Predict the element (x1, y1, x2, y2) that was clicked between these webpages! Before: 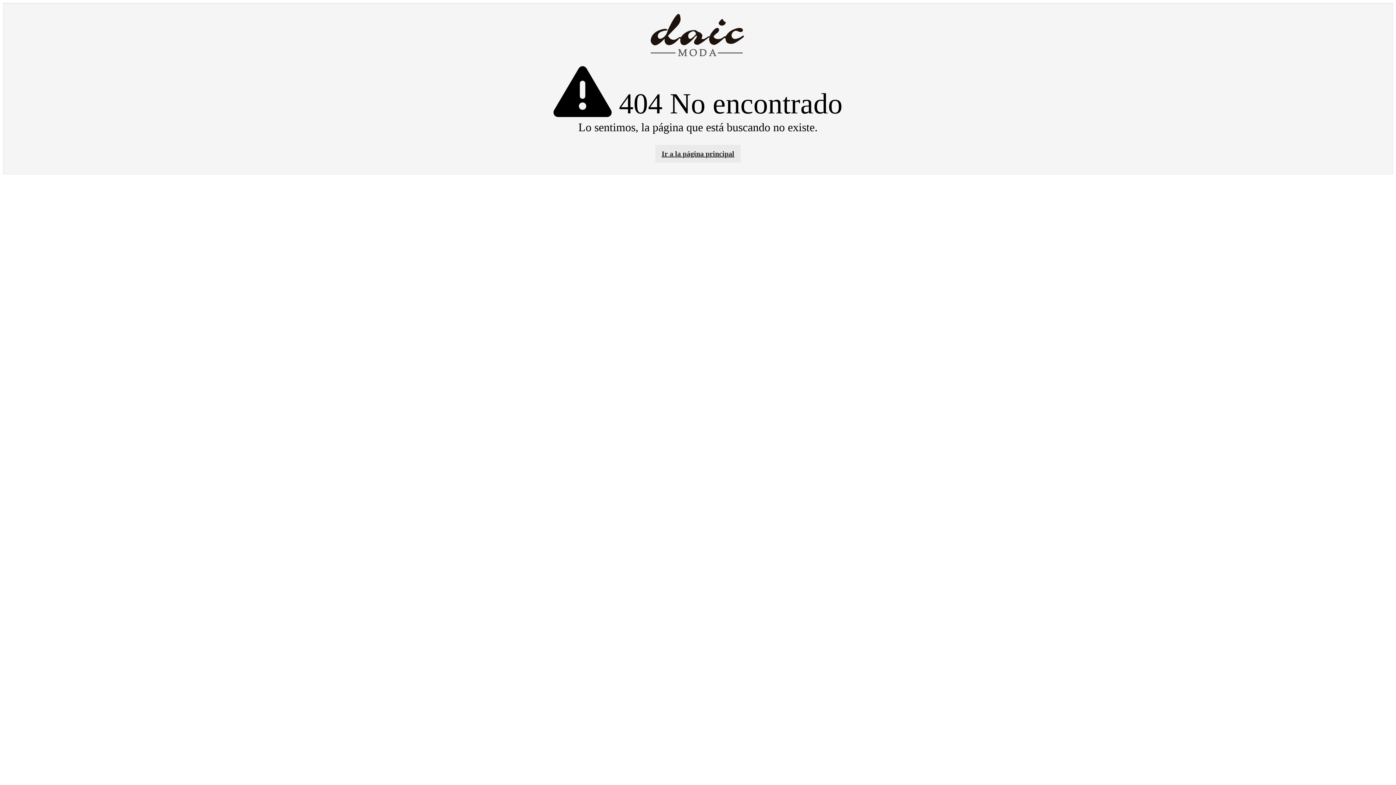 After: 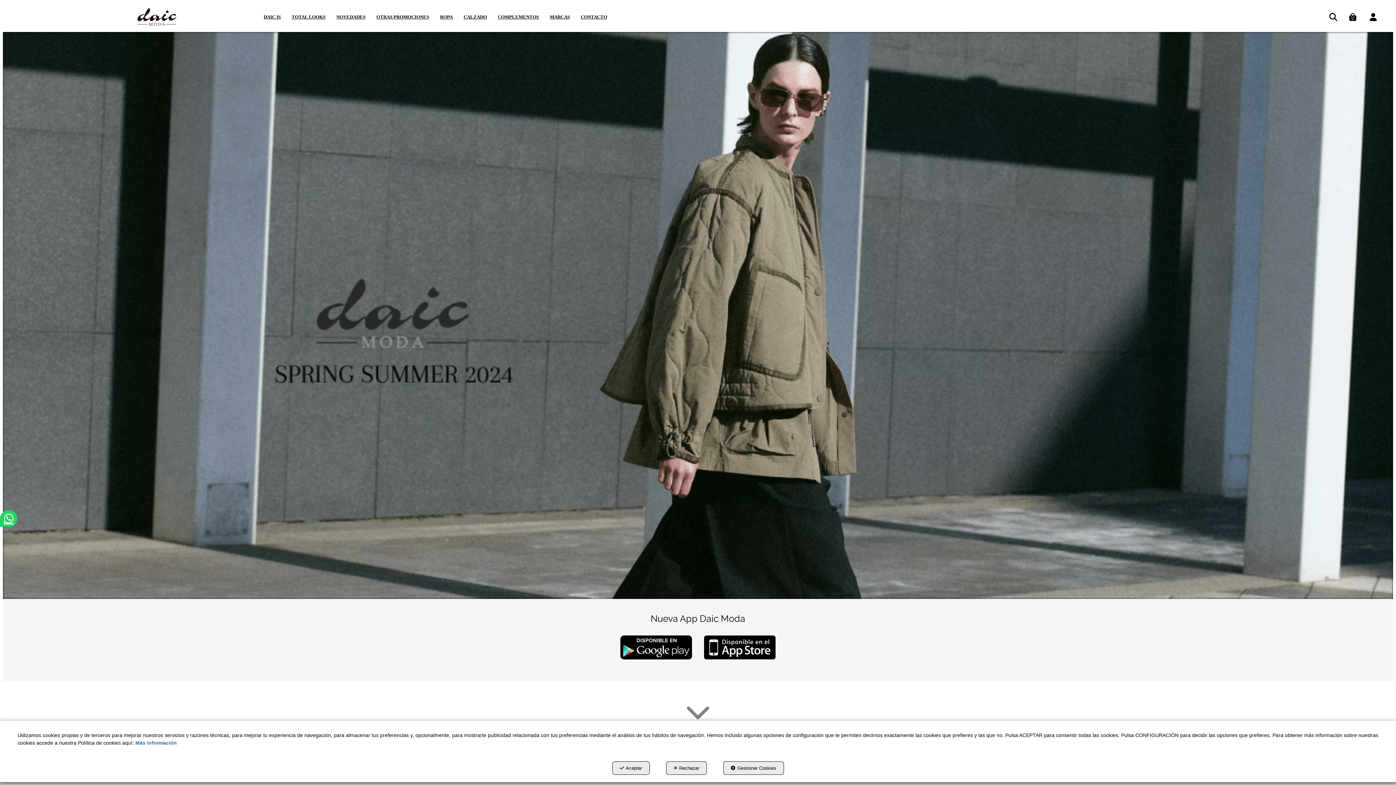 Action: label: Ir a la página principal bbox: (655, 144, 740, 162)